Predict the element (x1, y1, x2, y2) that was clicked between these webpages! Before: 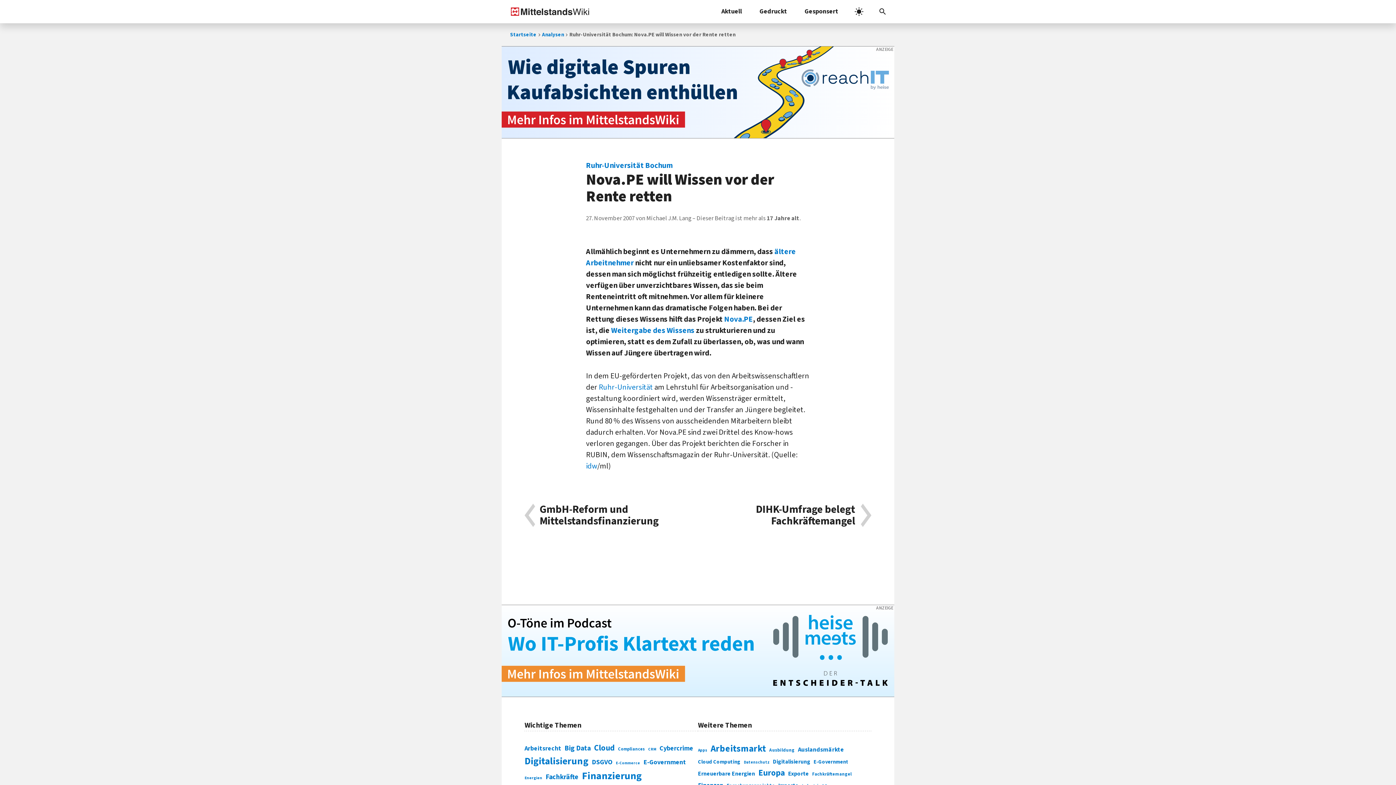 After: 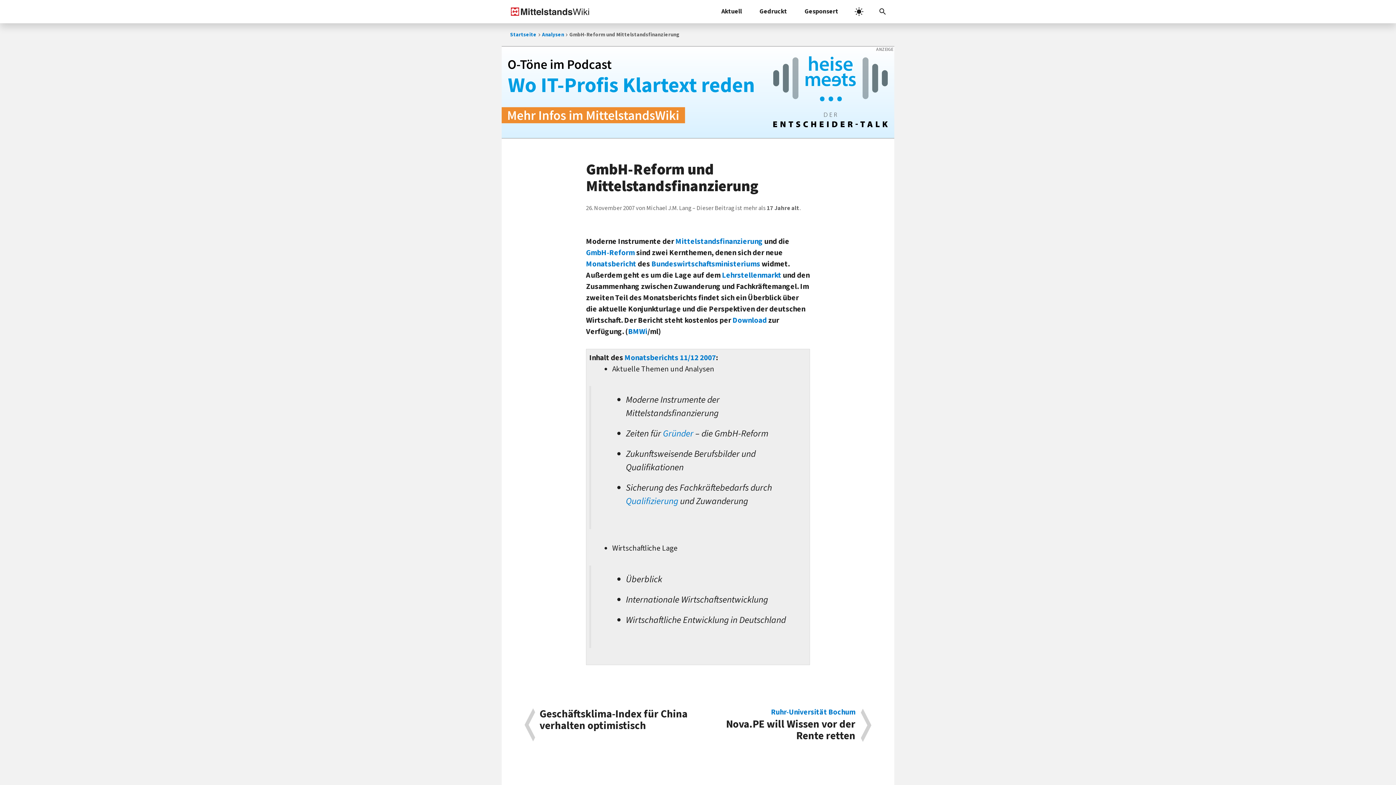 Action: bbox: (524, 504, 698, 527) label: GmbH-Reform und Mittelstandsfinanzierung